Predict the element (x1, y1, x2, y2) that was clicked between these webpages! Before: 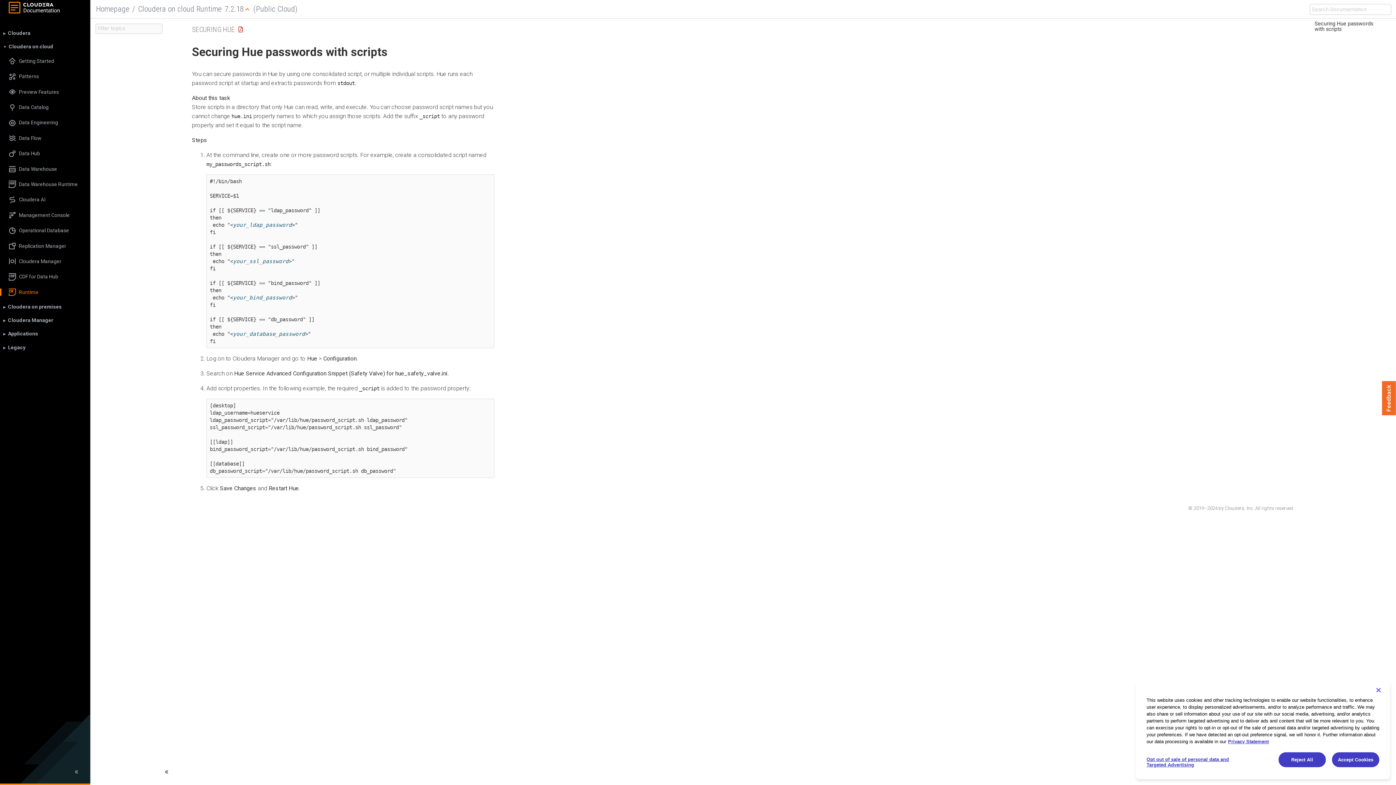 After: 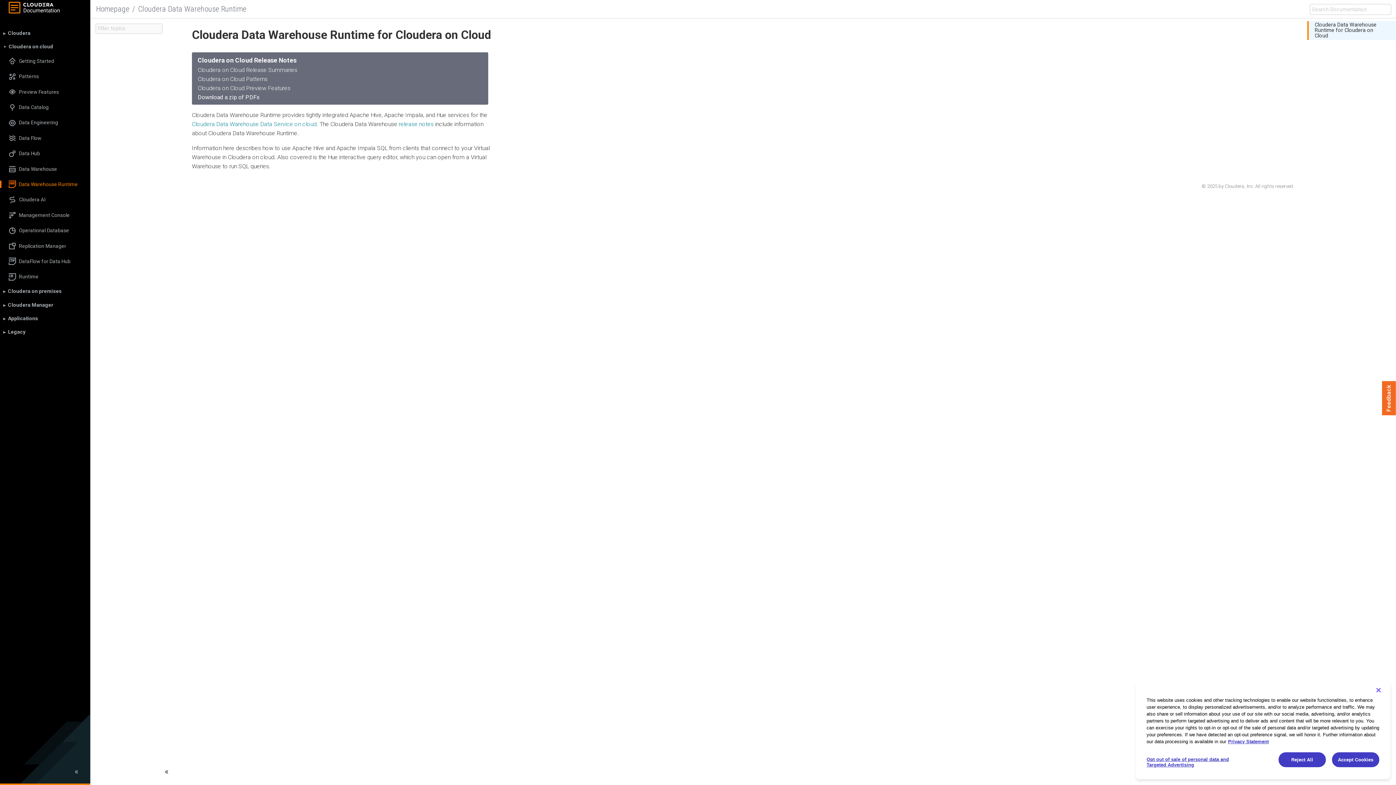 Action: bbox: (0, 180, 90, 188) label: Data Warehouse Runtime